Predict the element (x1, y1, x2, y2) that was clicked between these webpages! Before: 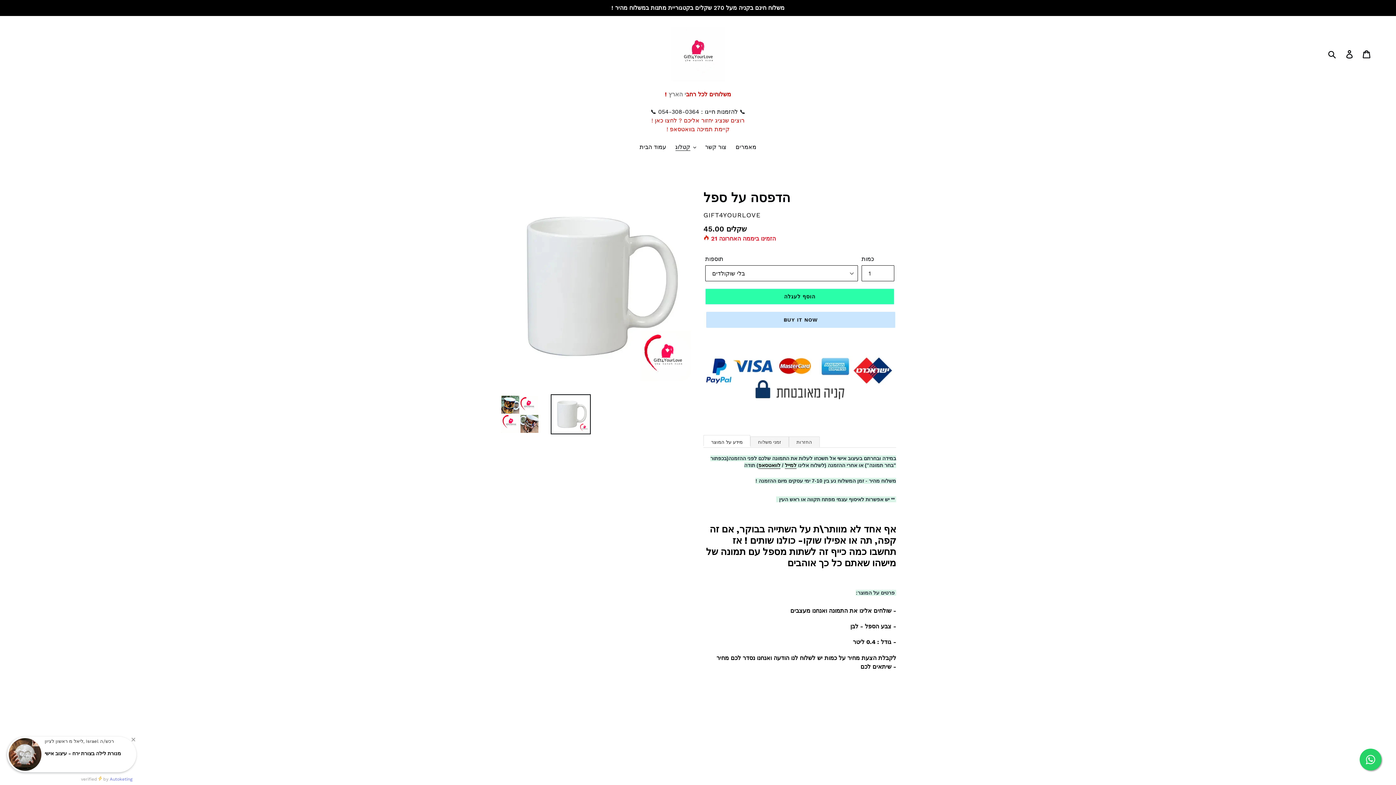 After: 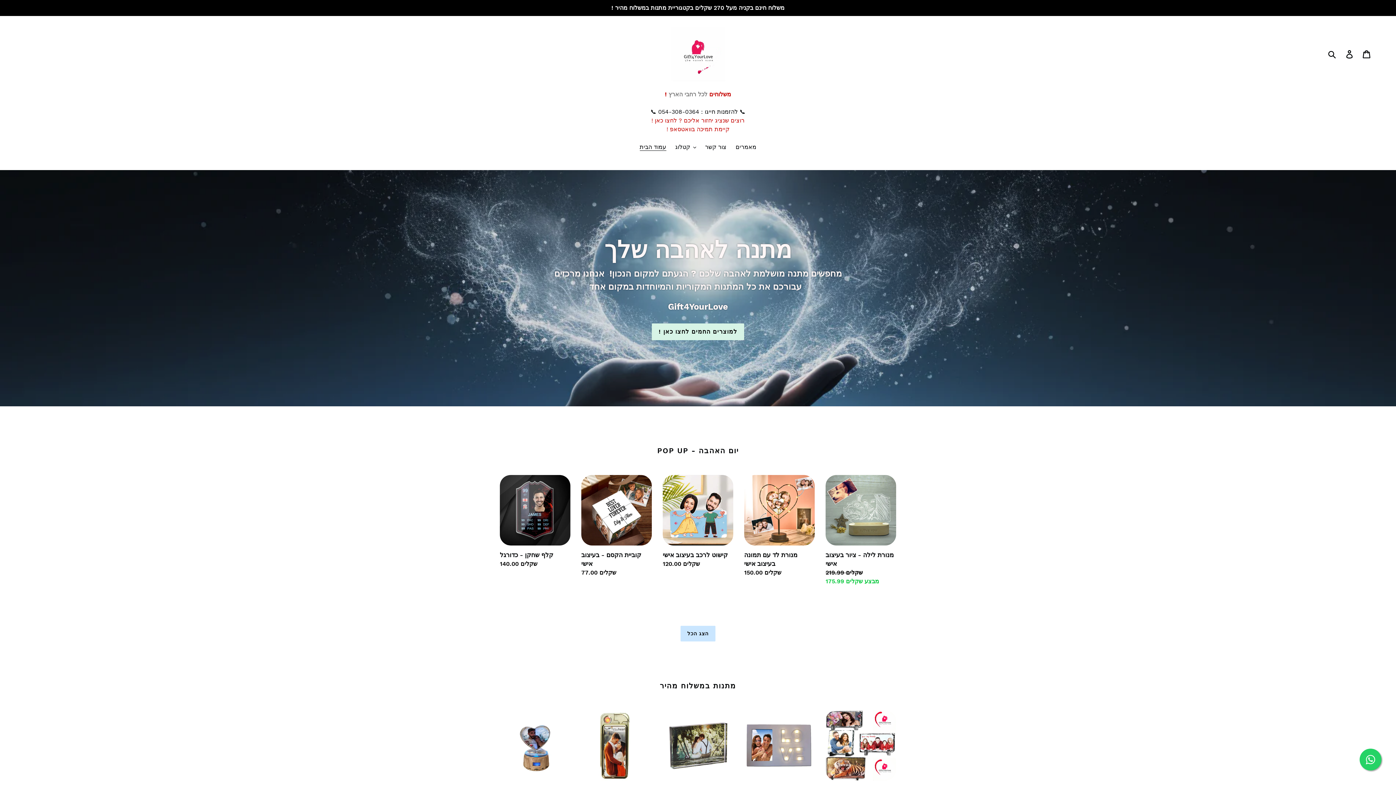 Action: bbox: (636, 142, 670, 152) label: עמוד הבית